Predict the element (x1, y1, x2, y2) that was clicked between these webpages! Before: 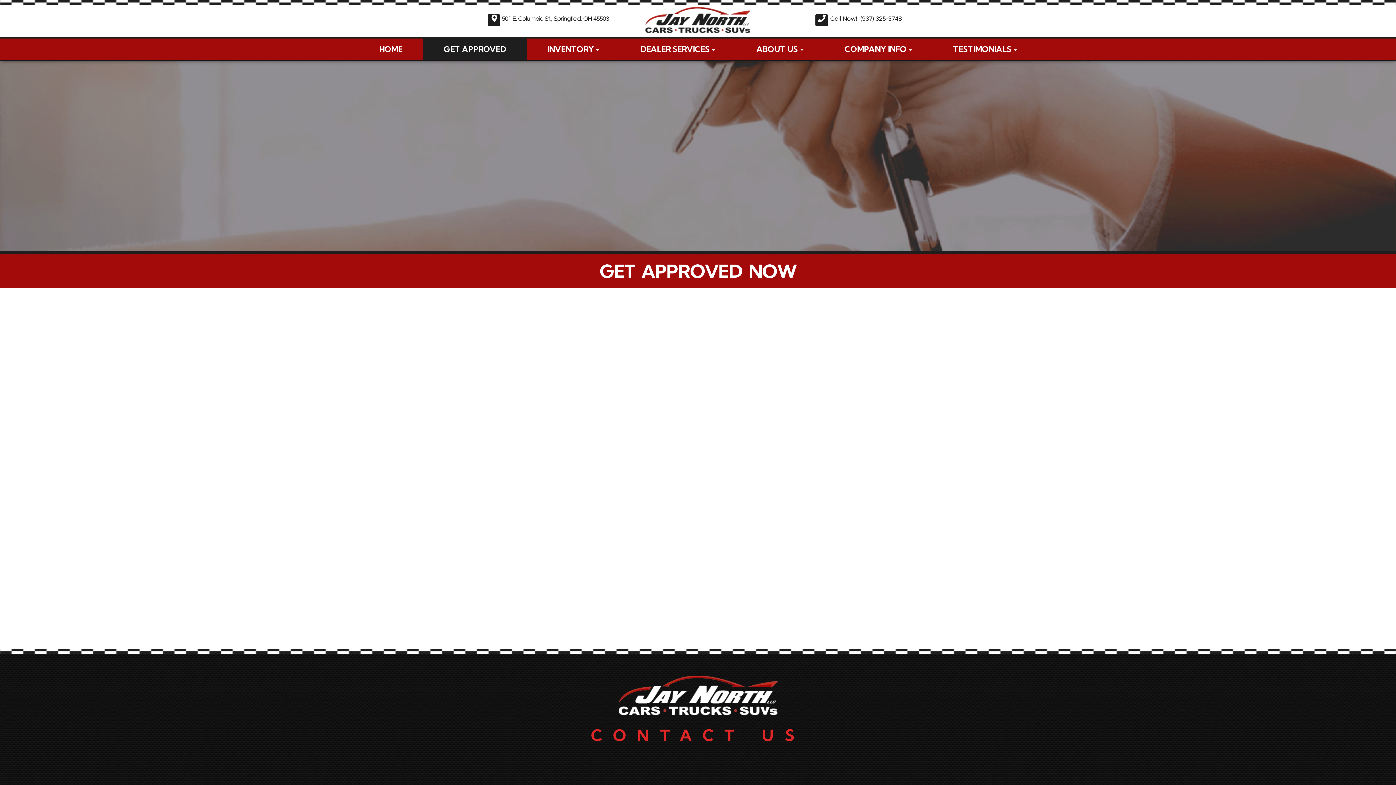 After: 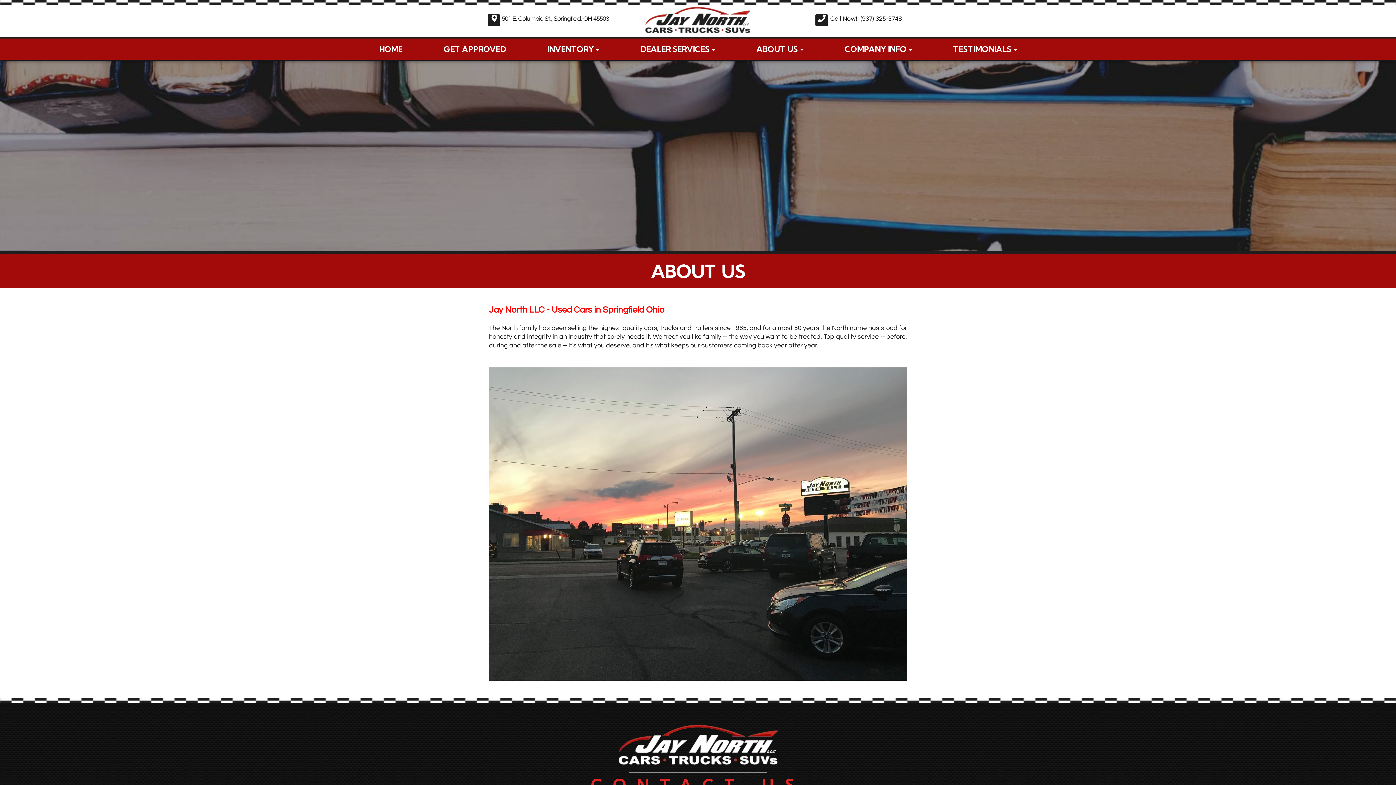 Action: bbox: (735, 38, 824, 59) label: ABOUT US 